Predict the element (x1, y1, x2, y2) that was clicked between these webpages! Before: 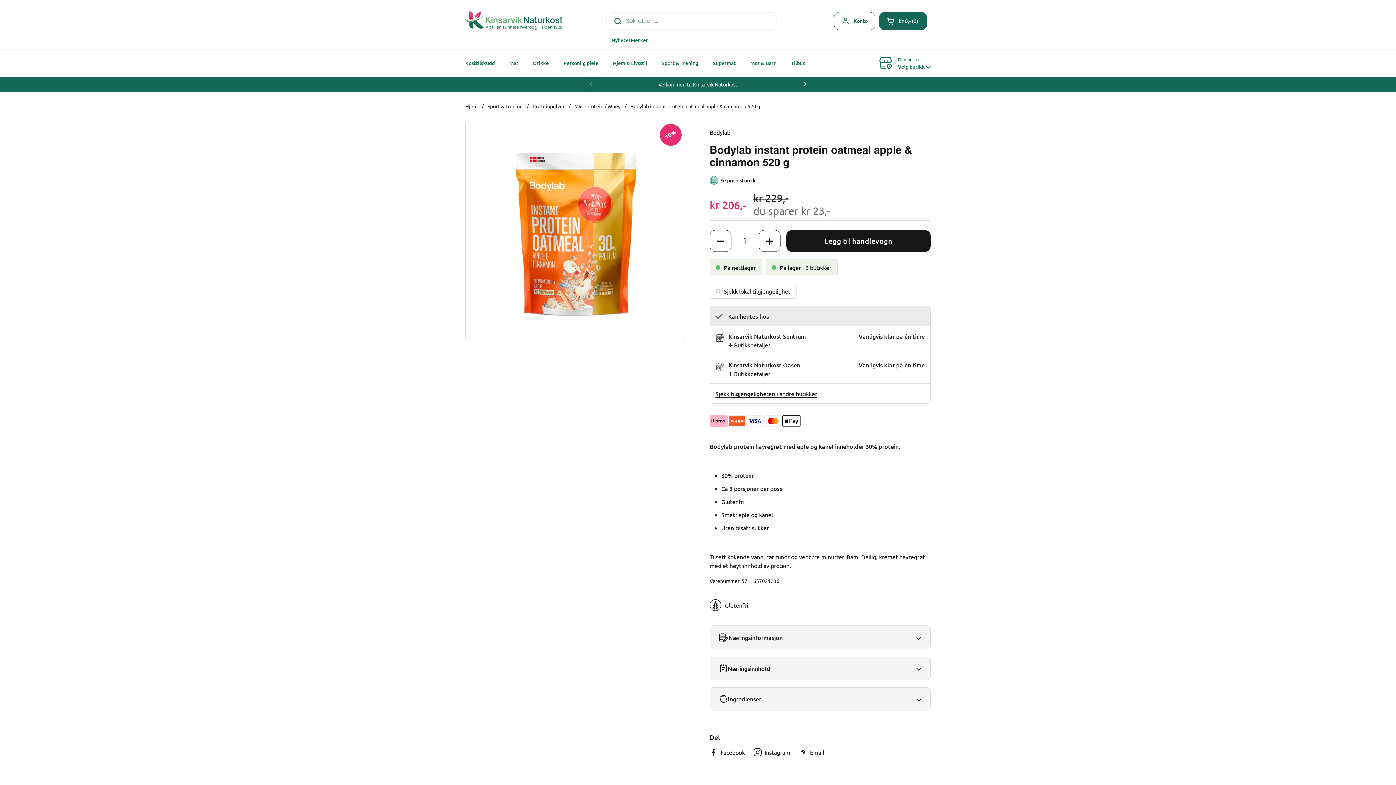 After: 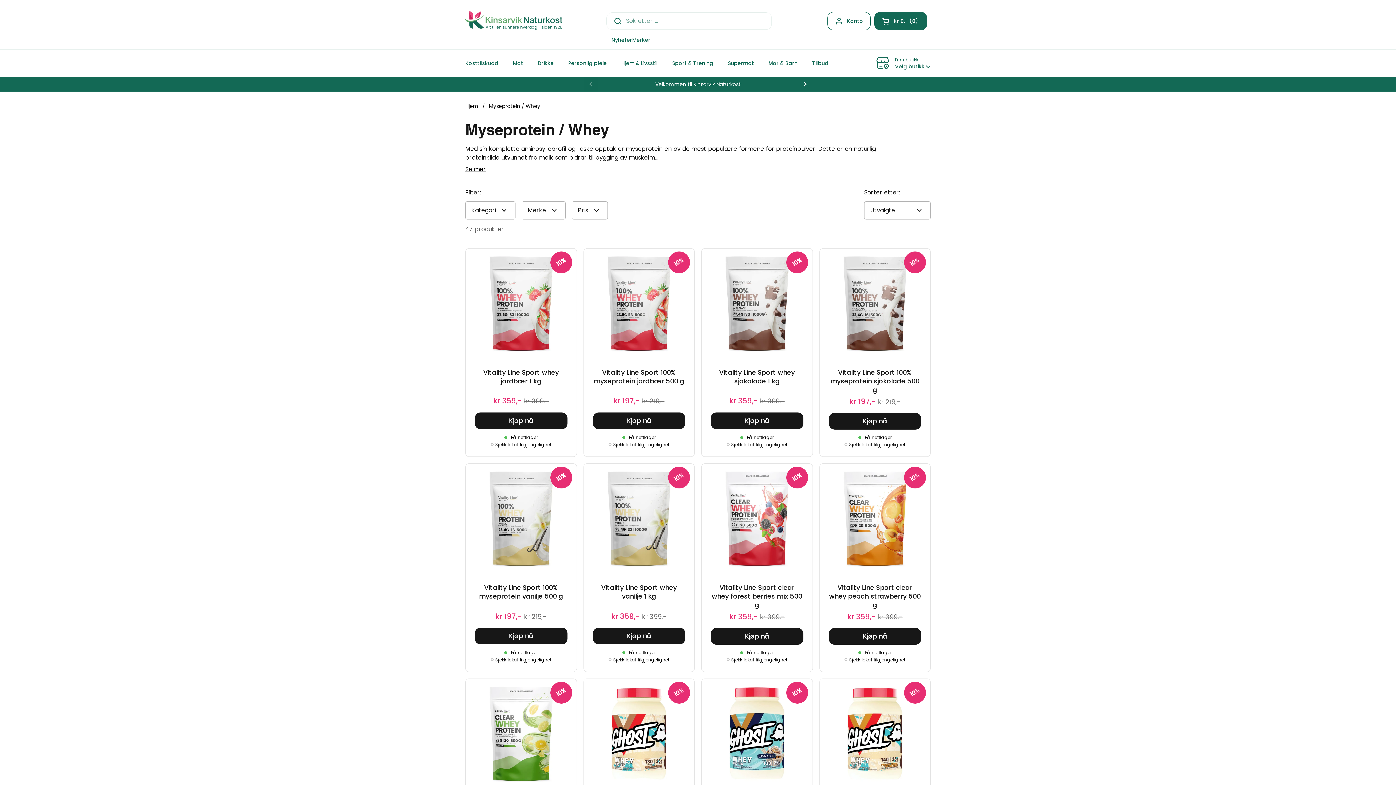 Action: bbox: (574, 102, 620, 109) label: Myseprotein / Whey